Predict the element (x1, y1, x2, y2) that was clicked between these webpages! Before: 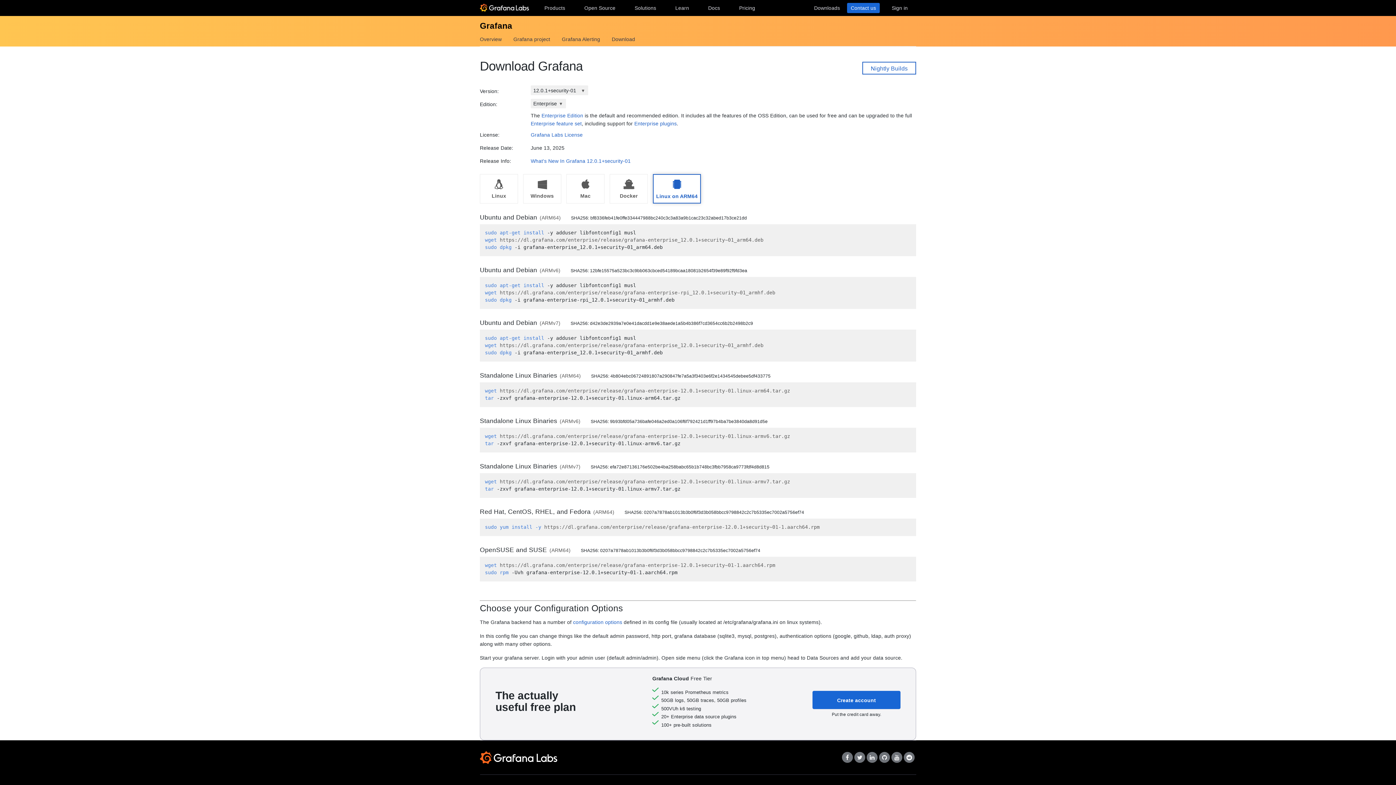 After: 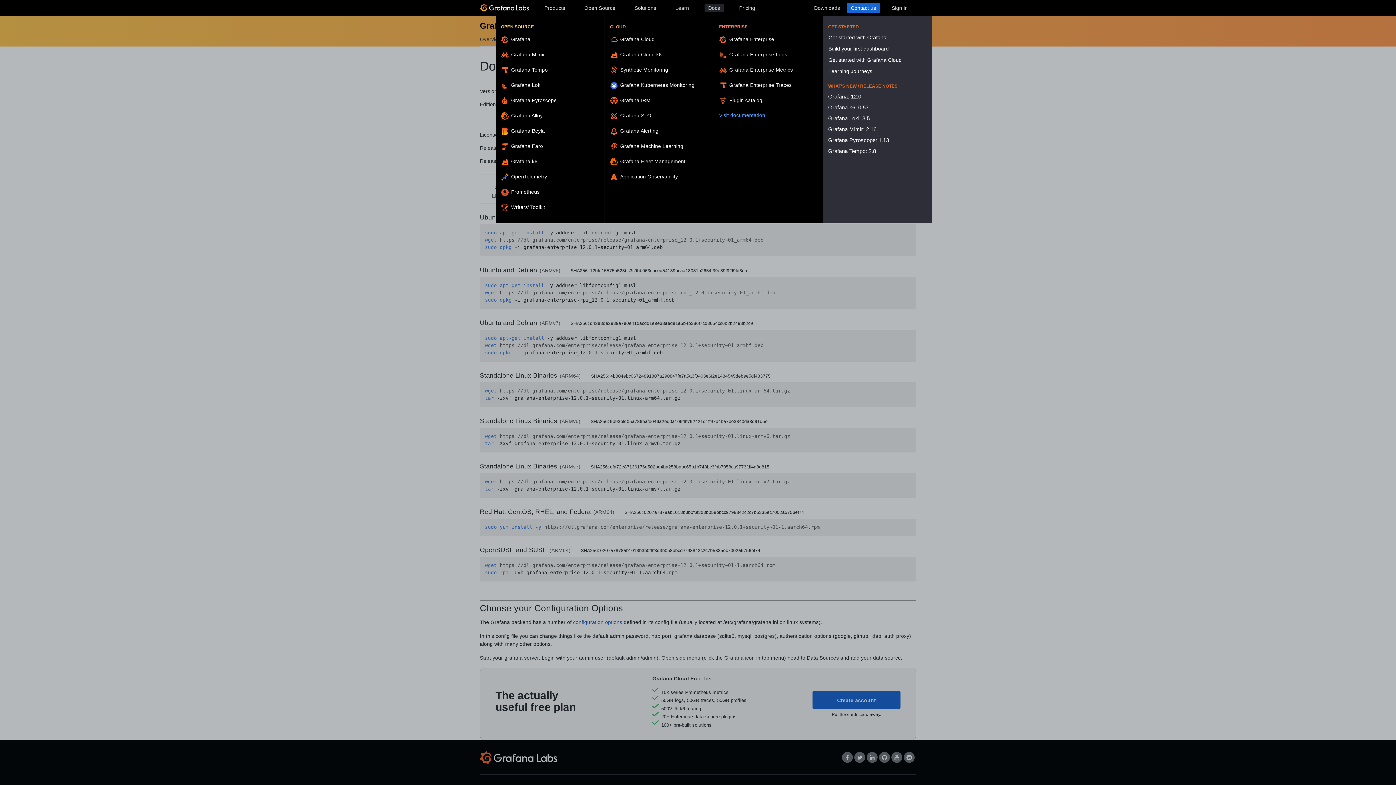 Action: bbox: (704, 3, 723, 12) label: Docs